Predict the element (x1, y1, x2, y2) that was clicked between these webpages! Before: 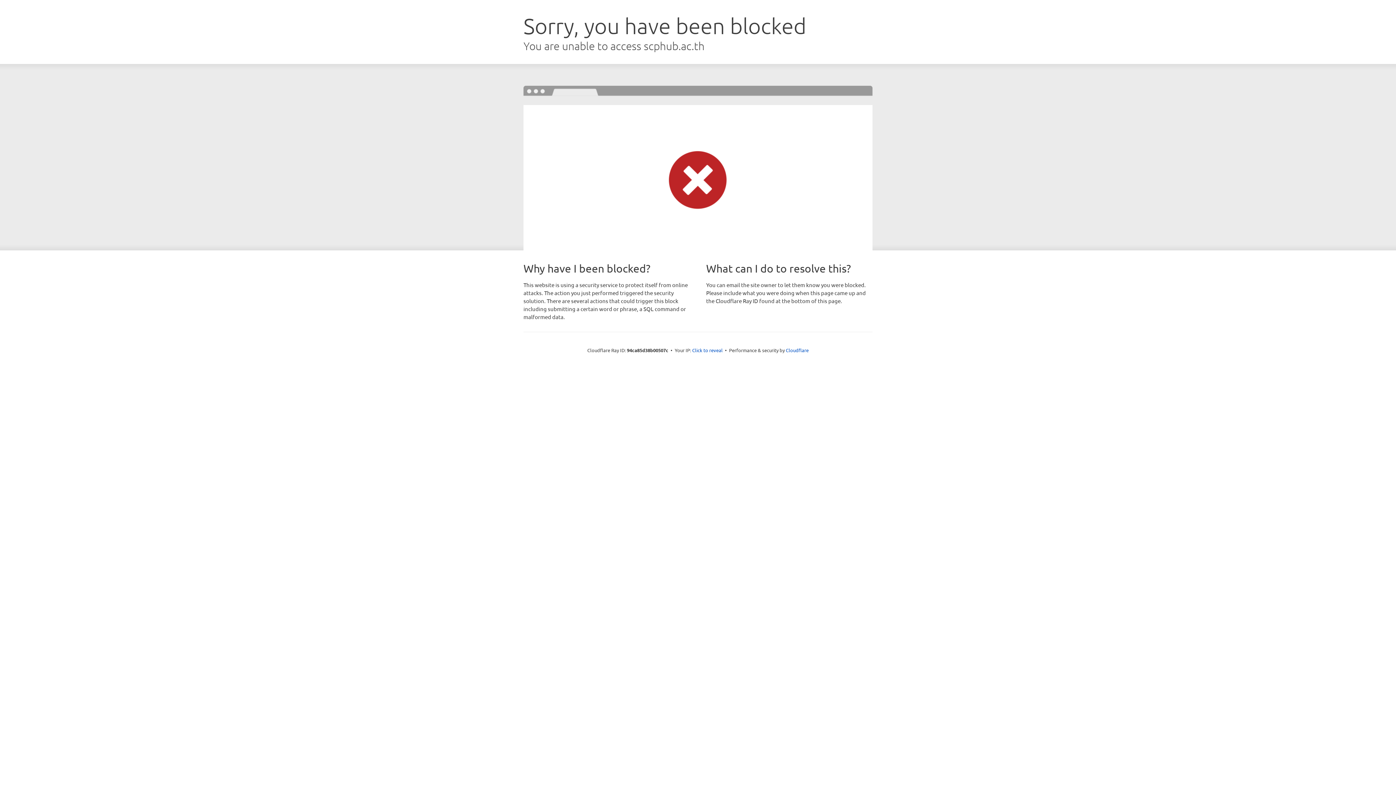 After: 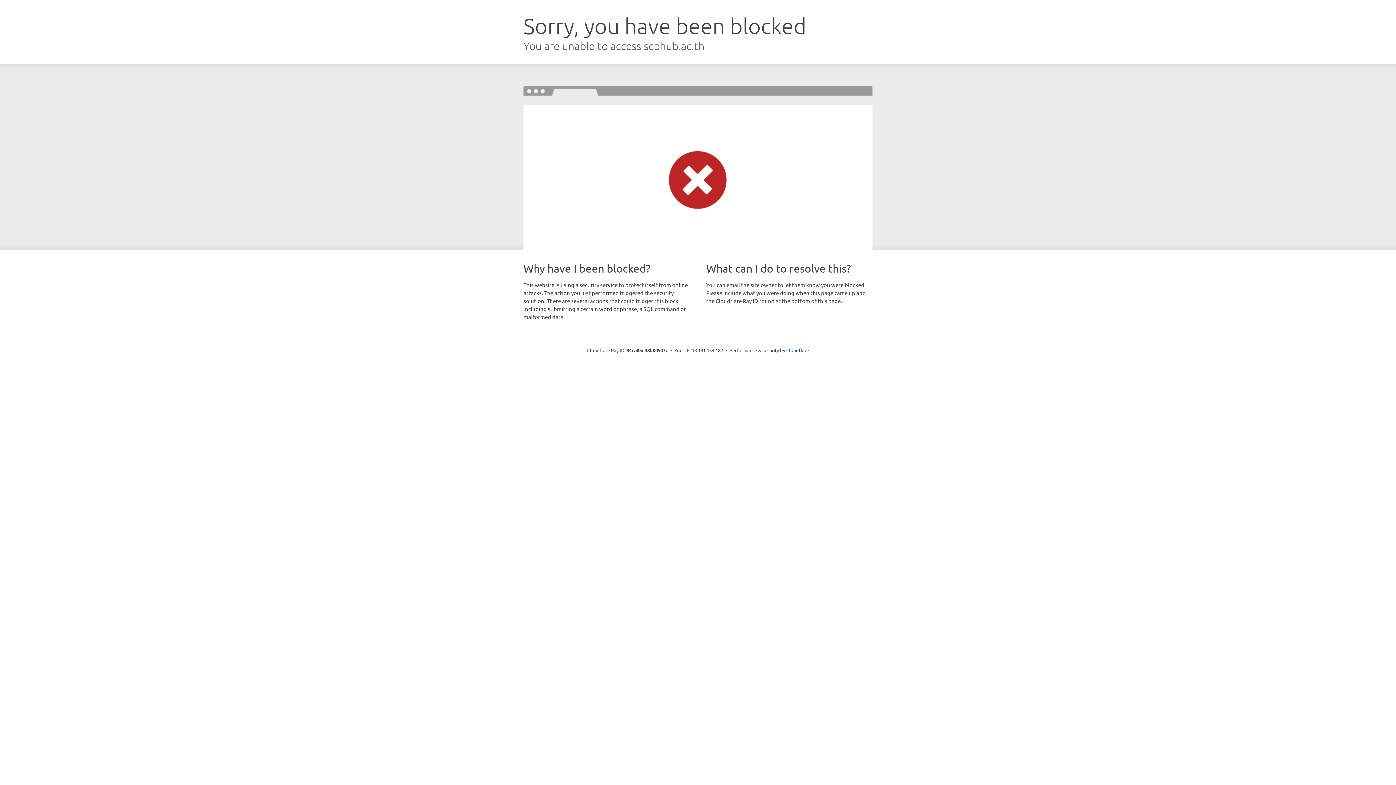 Action: bbox: (692, 346, 722, 353) label: Click to reveal